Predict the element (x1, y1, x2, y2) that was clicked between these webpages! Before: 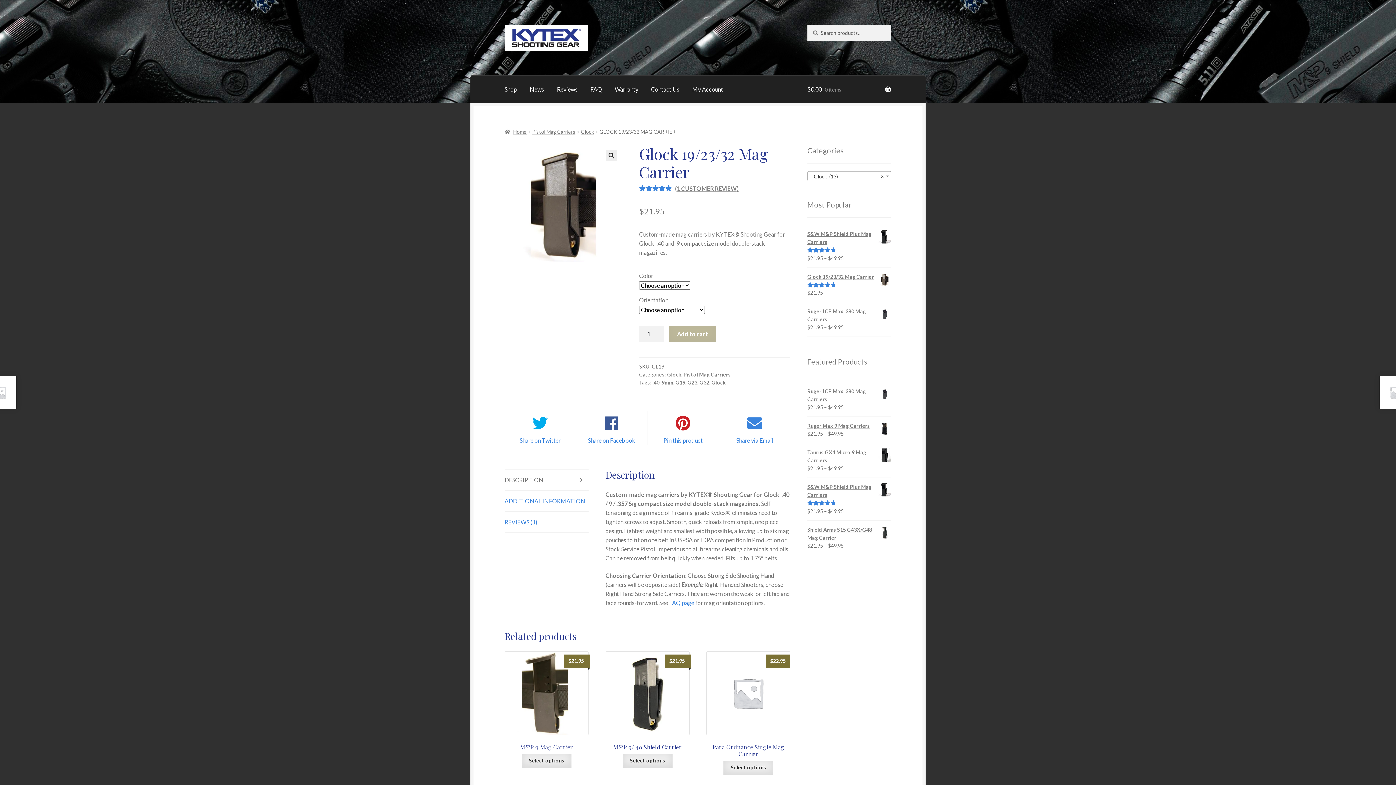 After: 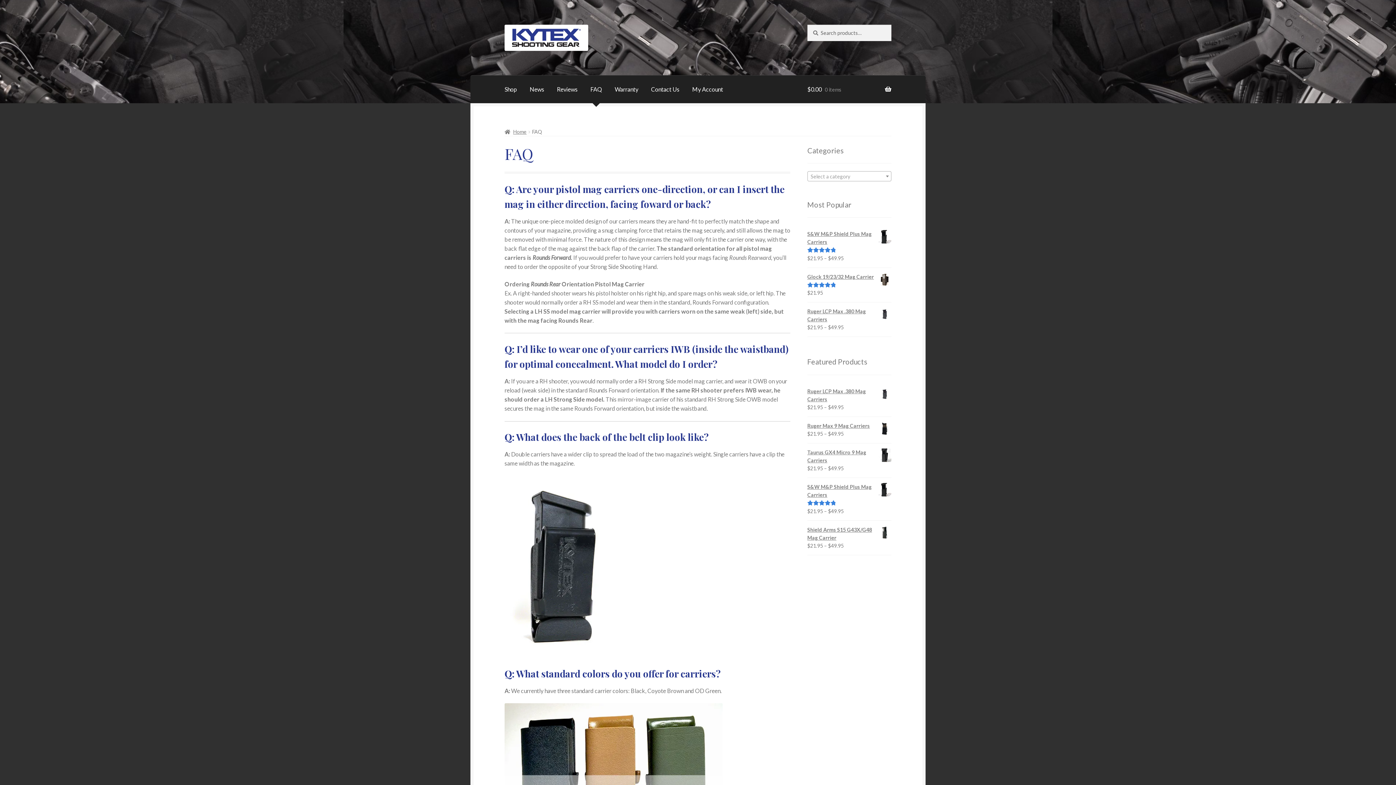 Action: bbox: (584, 75, 608, 103) label: FAQ